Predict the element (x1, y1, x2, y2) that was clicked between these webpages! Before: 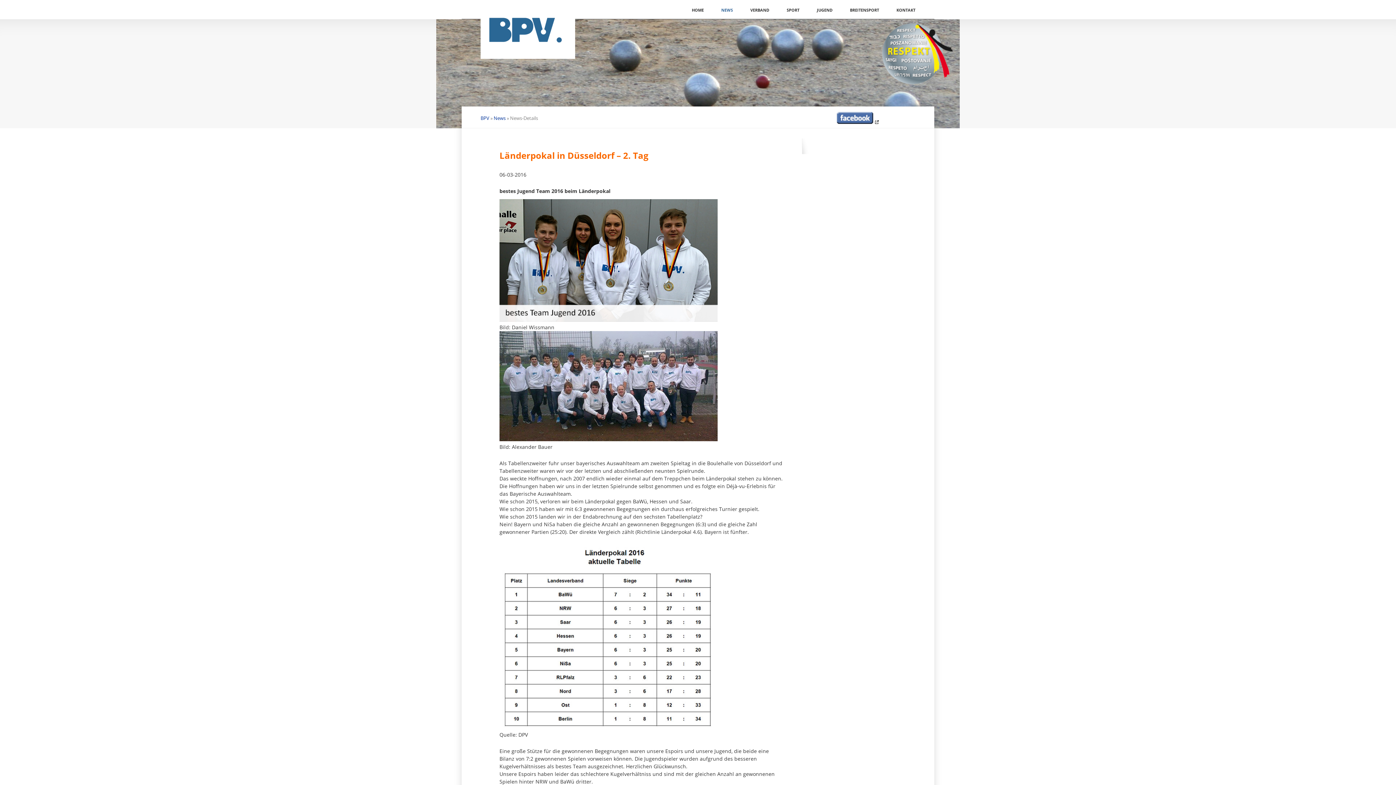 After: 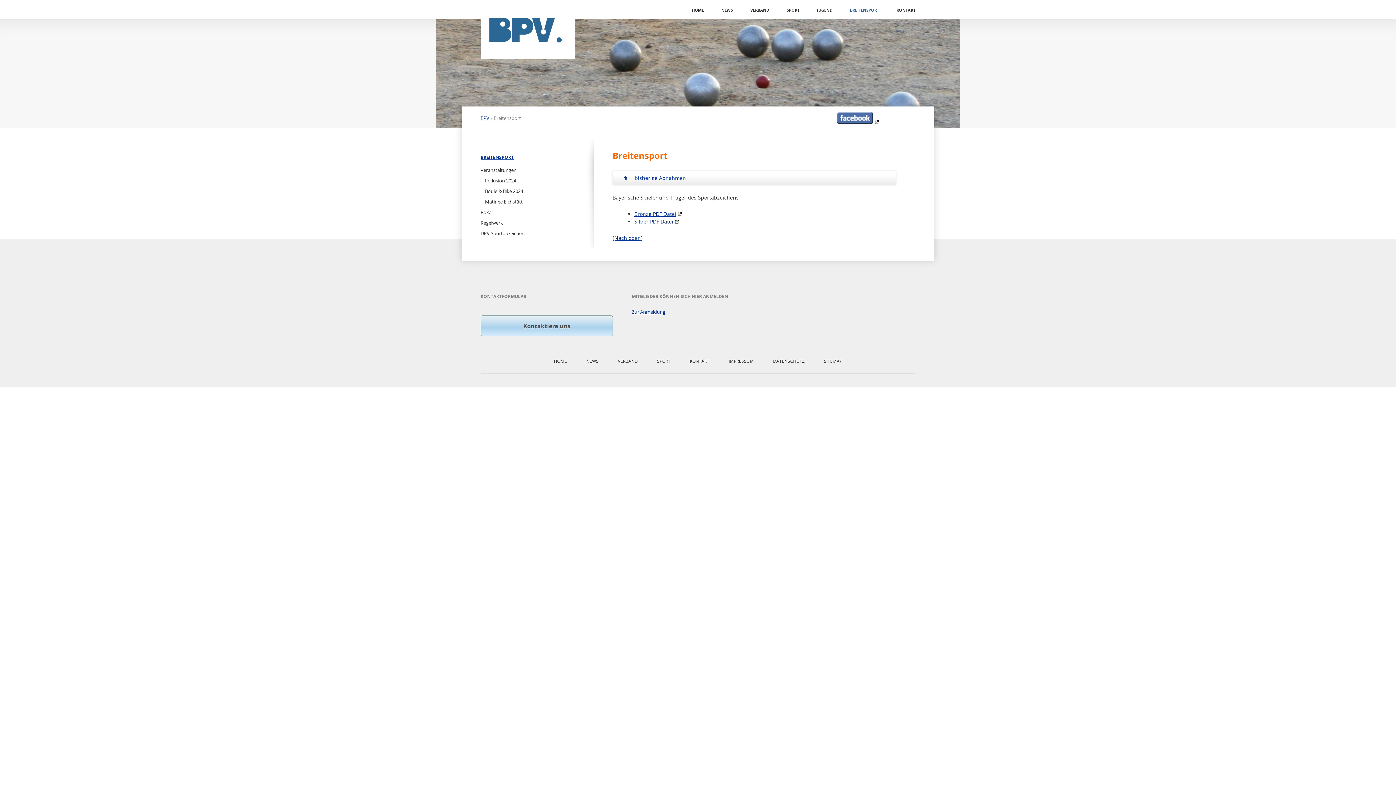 Action: bbox: (842, 0, 887, 18) label: BREITENSPORT